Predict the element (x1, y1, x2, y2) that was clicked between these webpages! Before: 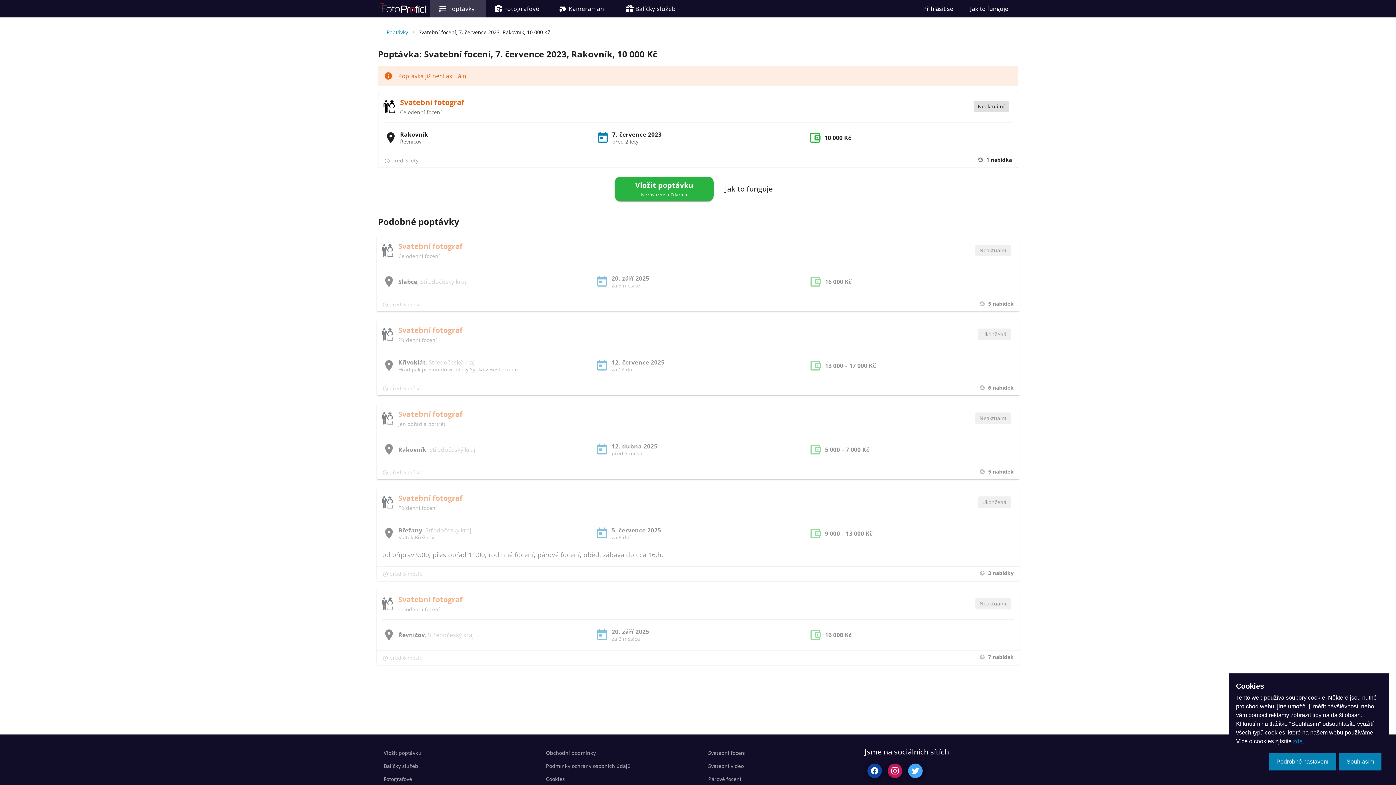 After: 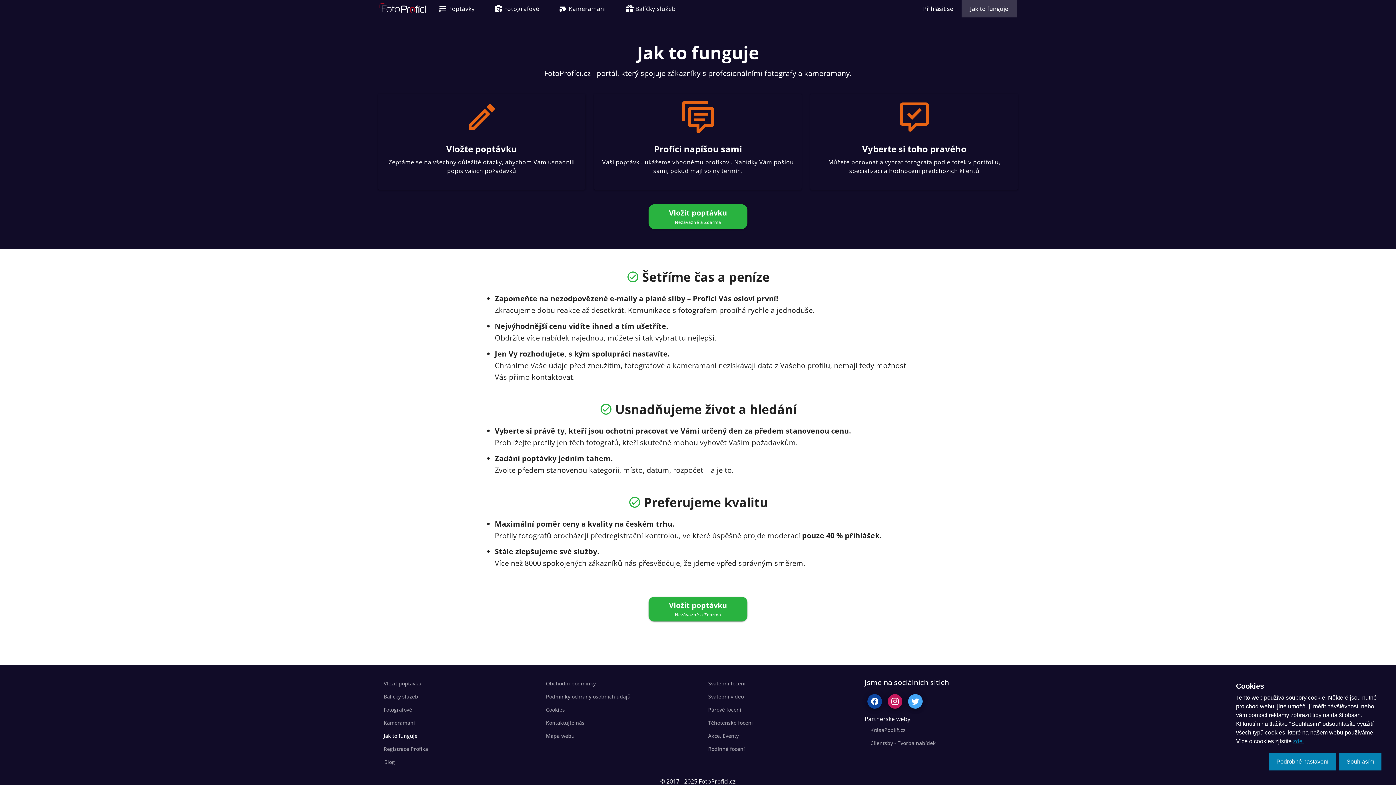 Action: bbox: (716, 179, 781, 198) label: Jak to funguje